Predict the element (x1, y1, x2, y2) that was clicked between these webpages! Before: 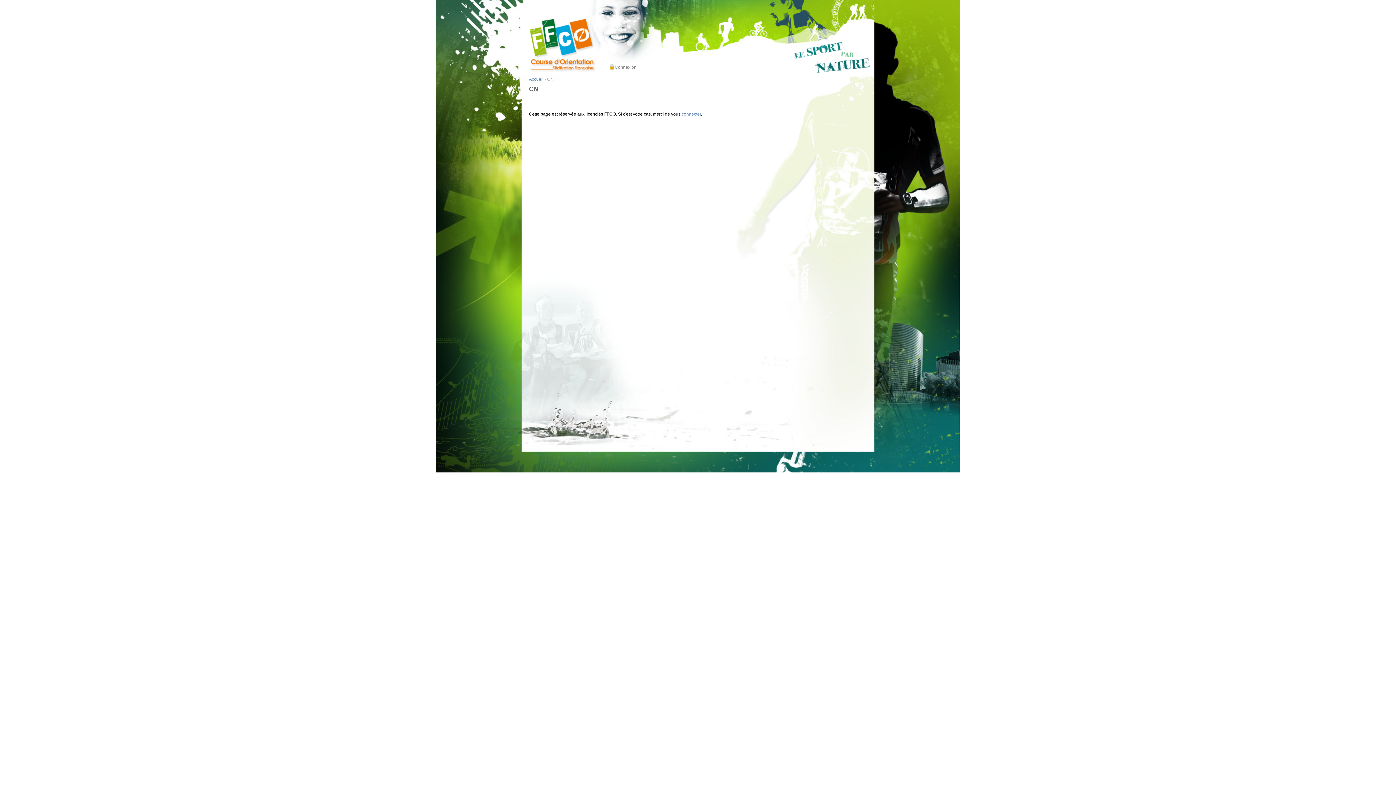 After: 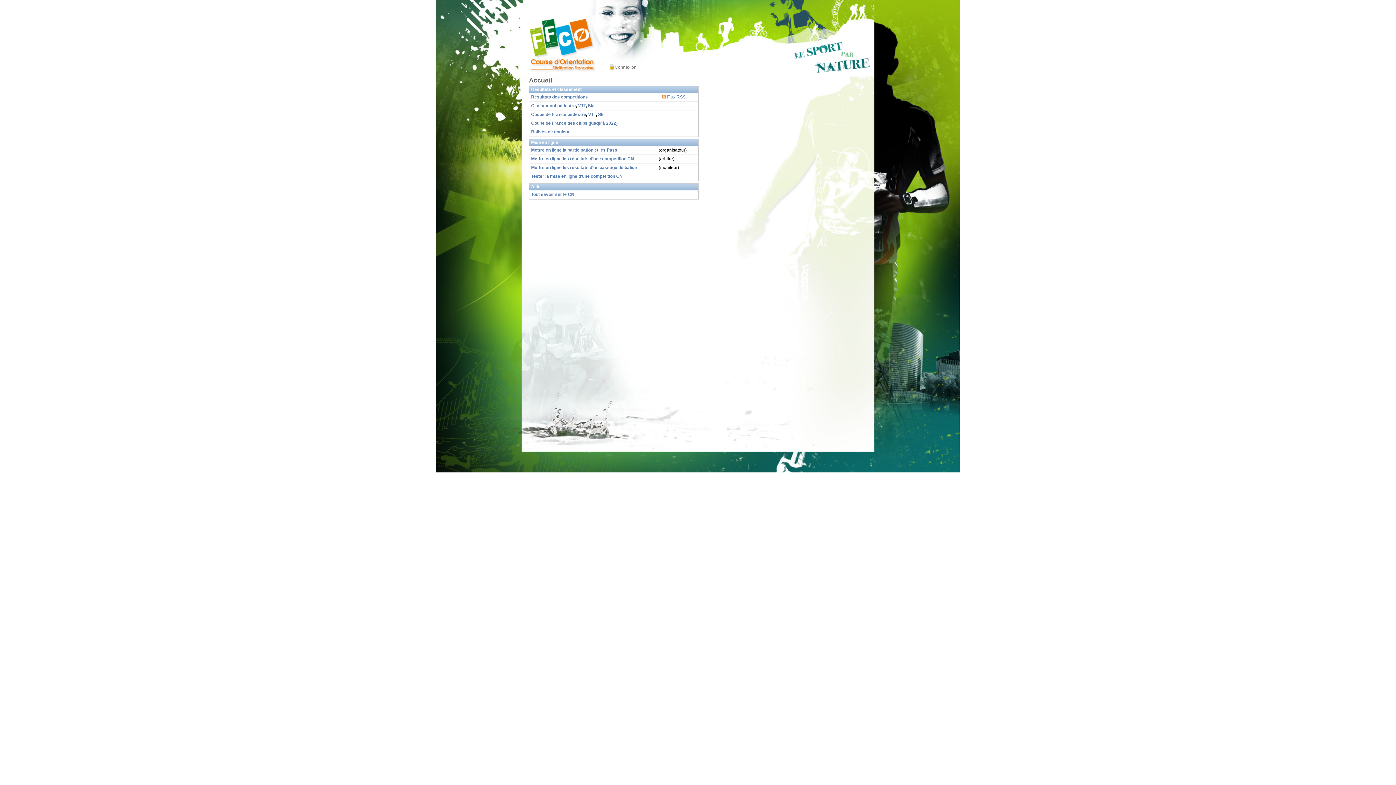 Action: label: Accueil bbox: (529, 76, 543, 81)